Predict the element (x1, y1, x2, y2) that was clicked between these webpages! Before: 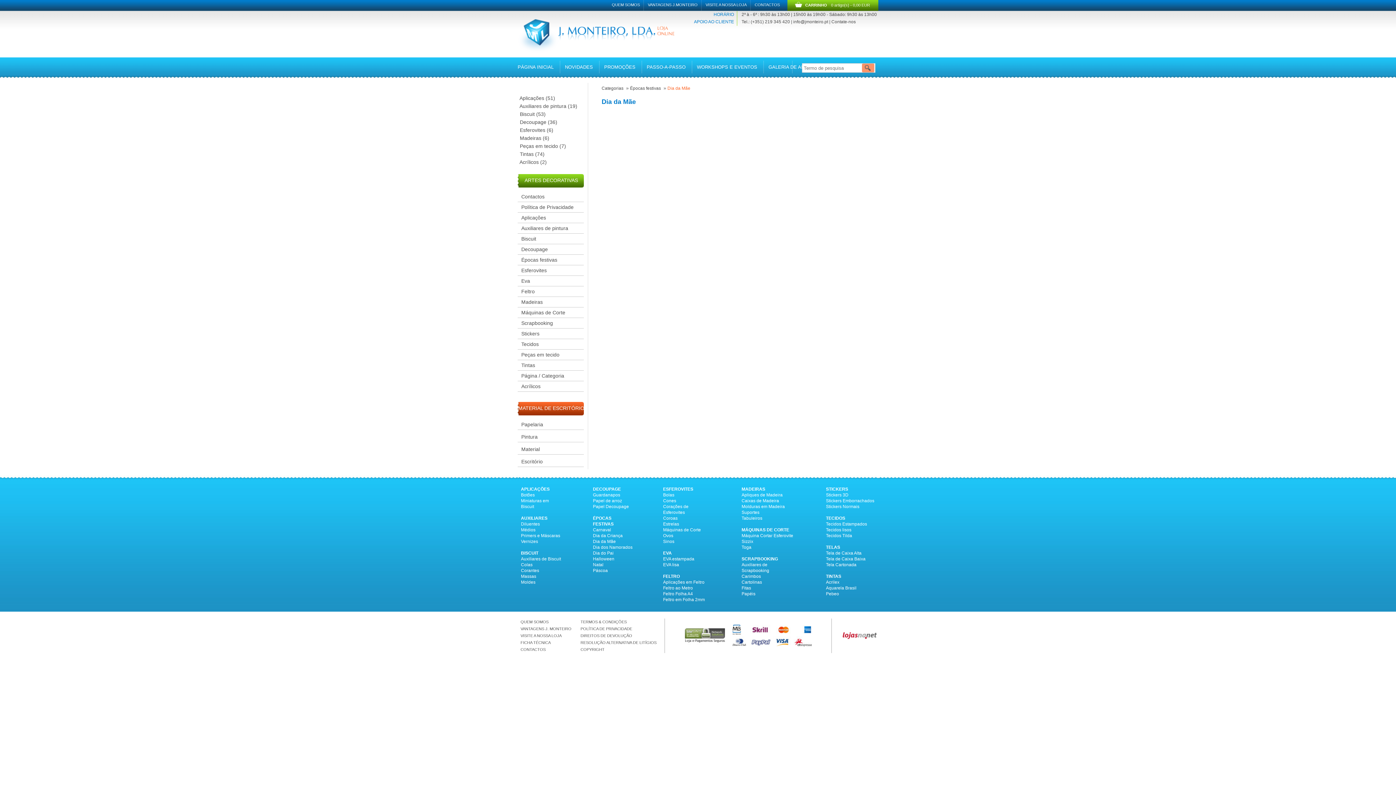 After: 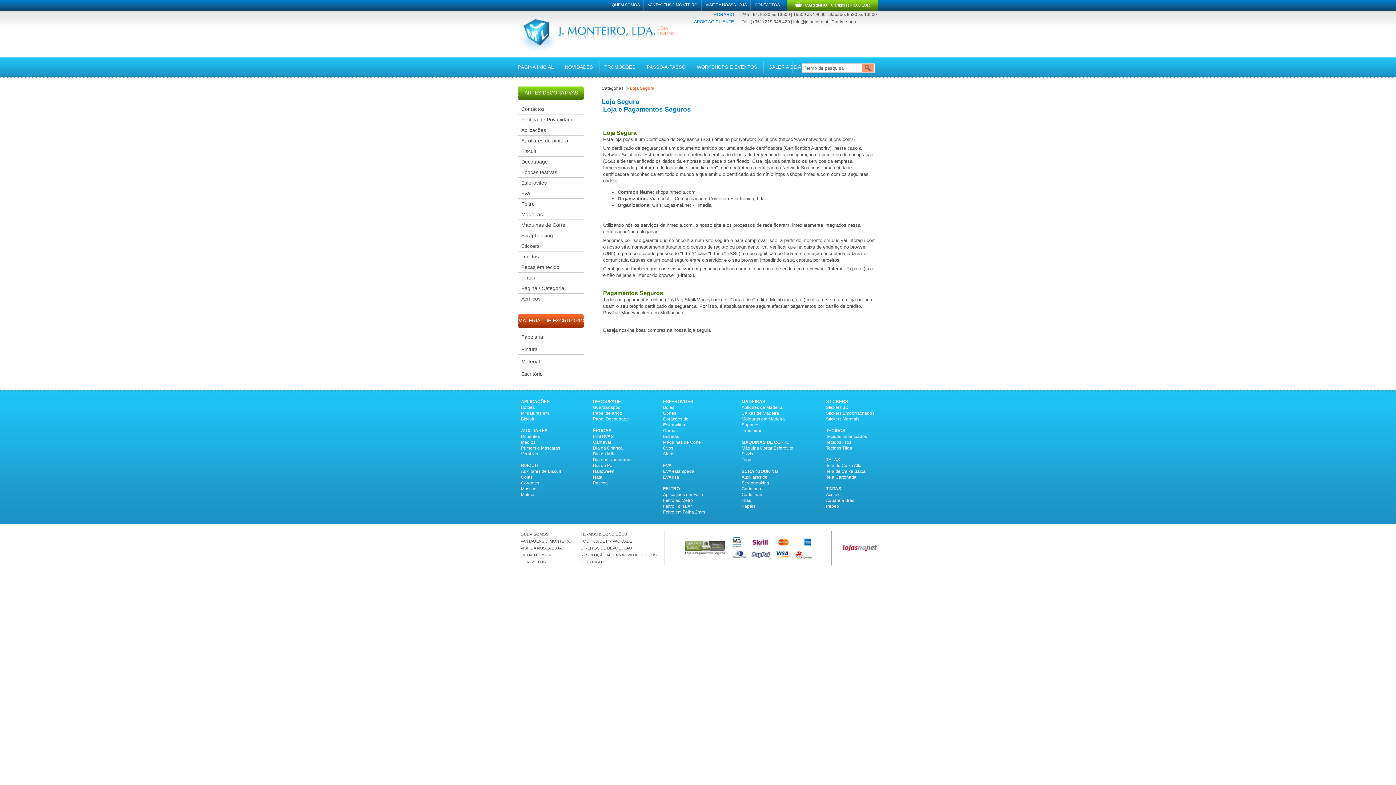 Action: bbox: (681, 633, 728, 637)